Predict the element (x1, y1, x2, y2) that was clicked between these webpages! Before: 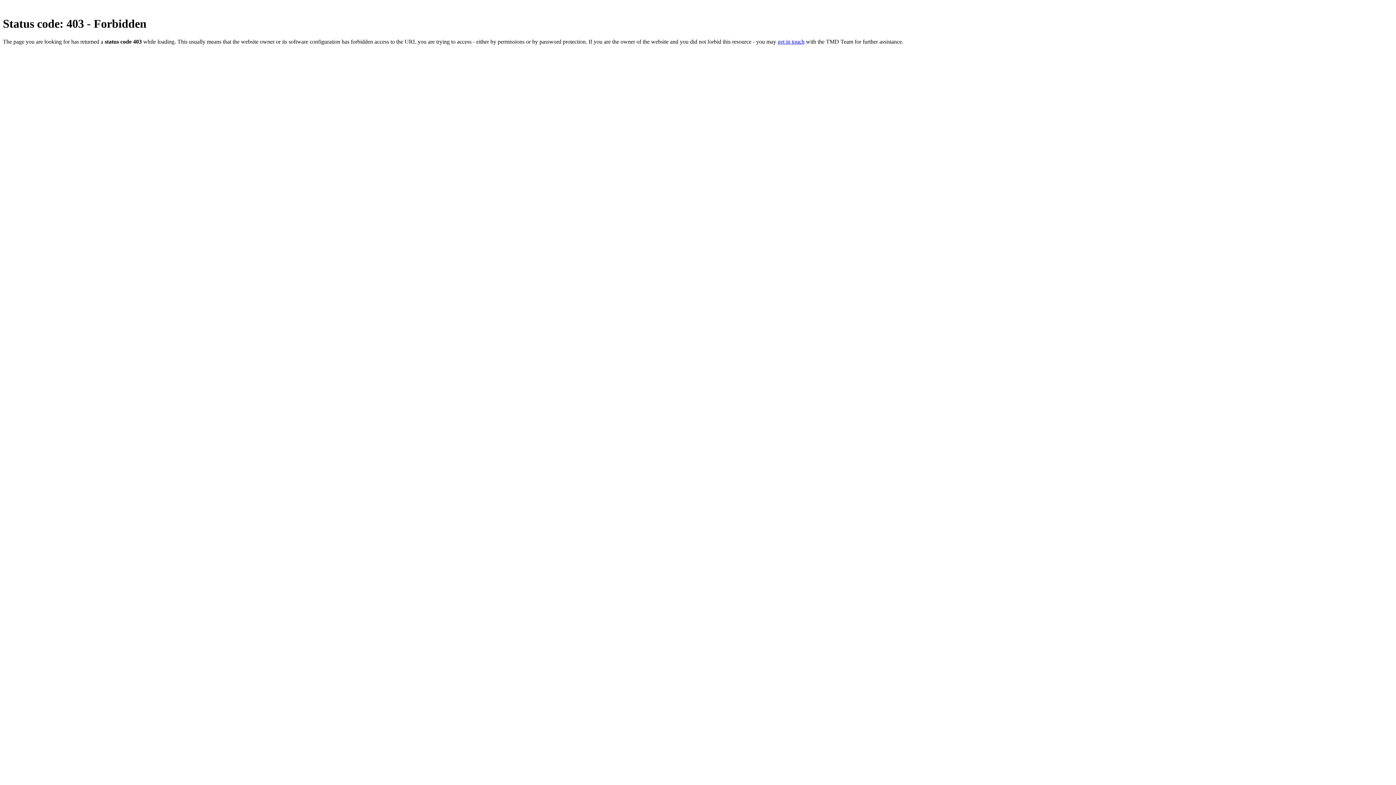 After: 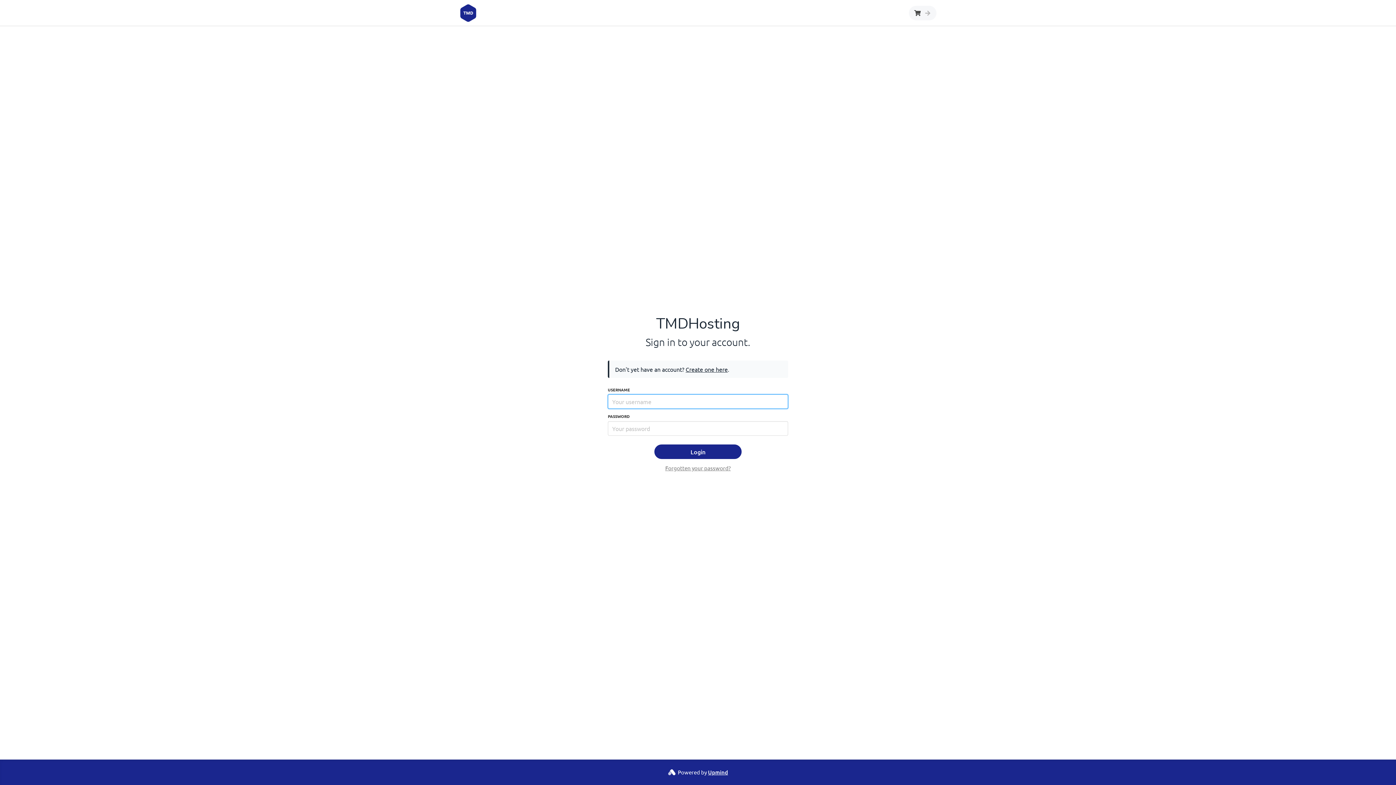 Action: label: get in touch bbox: (777, 38, 804, 44)